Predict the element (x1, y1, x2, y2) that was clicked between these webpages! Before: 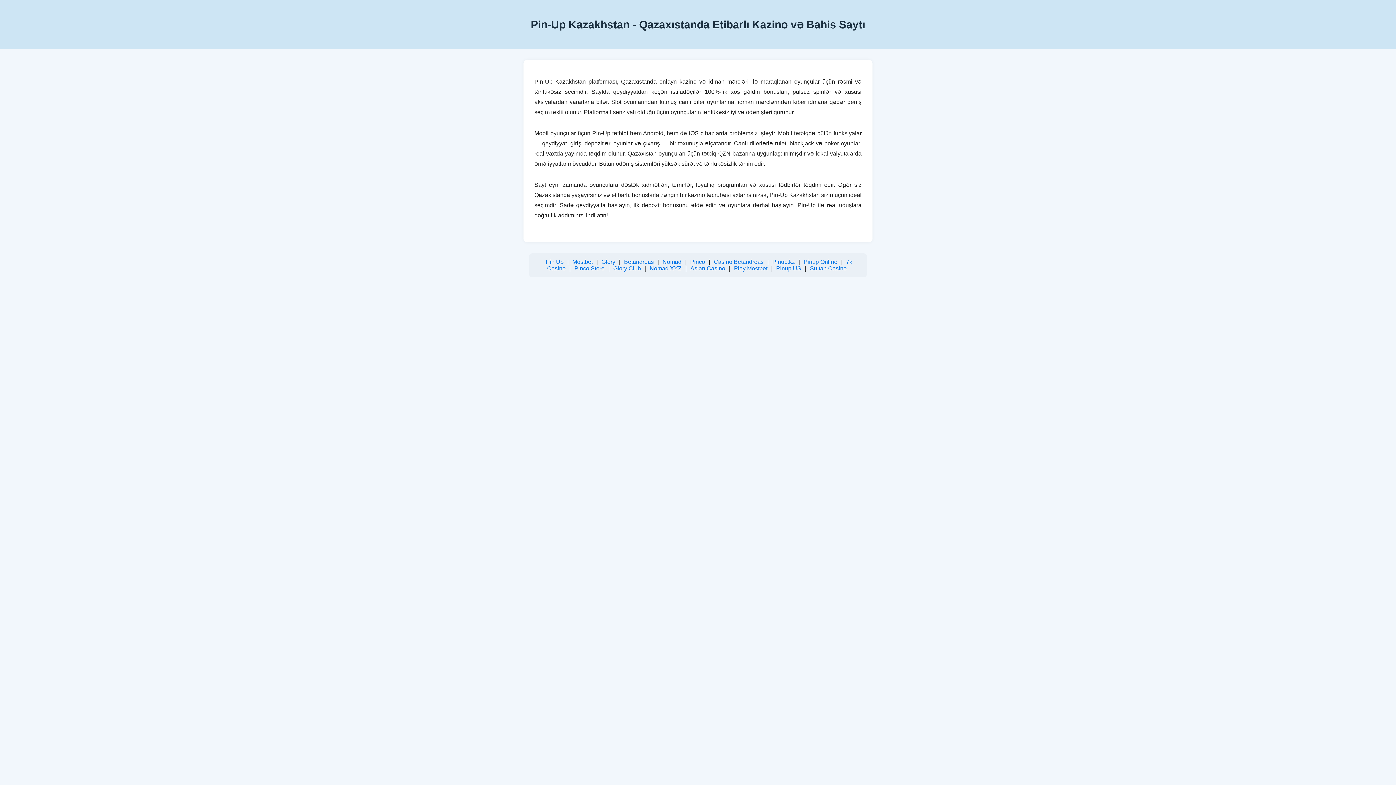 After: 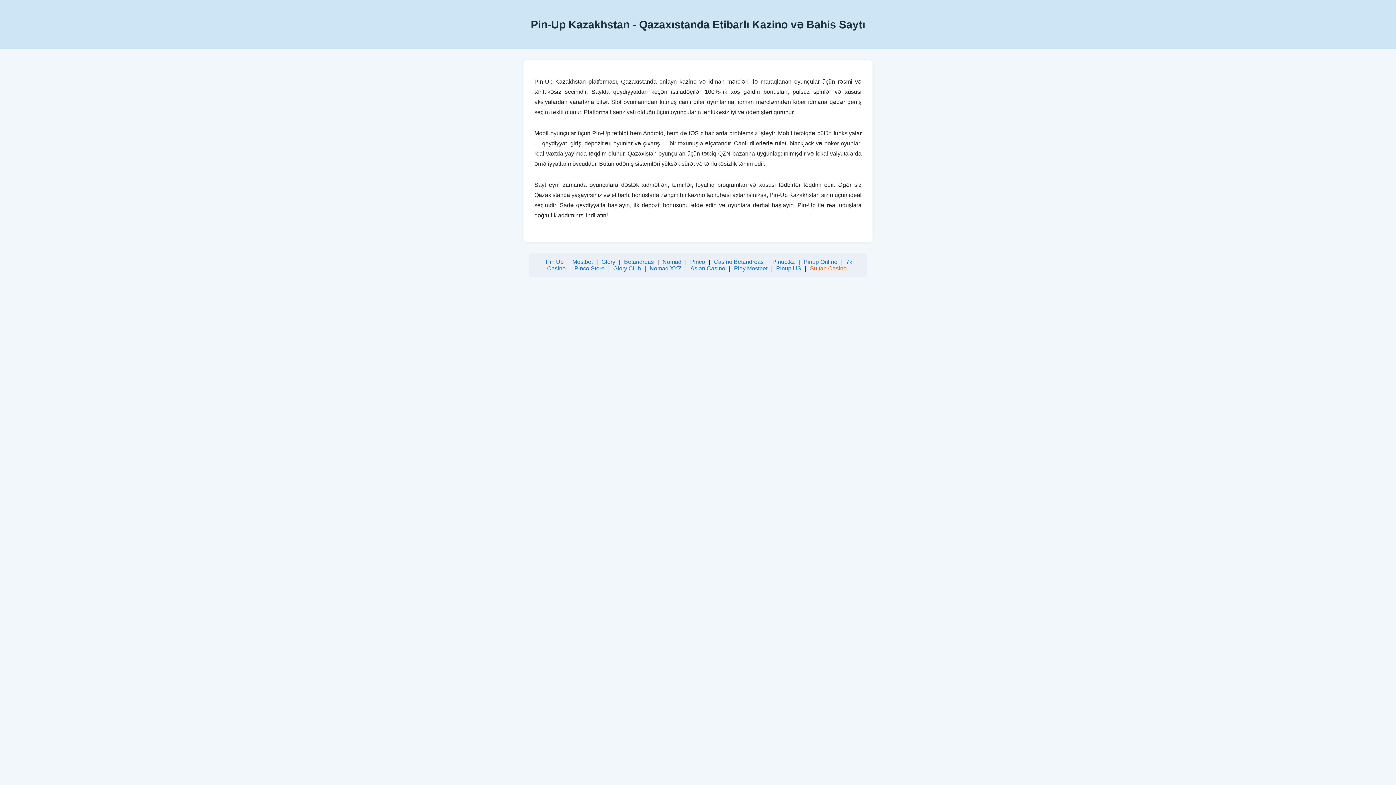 Action: bbox: (810, 265, 846, 271) label: Sultan Casino